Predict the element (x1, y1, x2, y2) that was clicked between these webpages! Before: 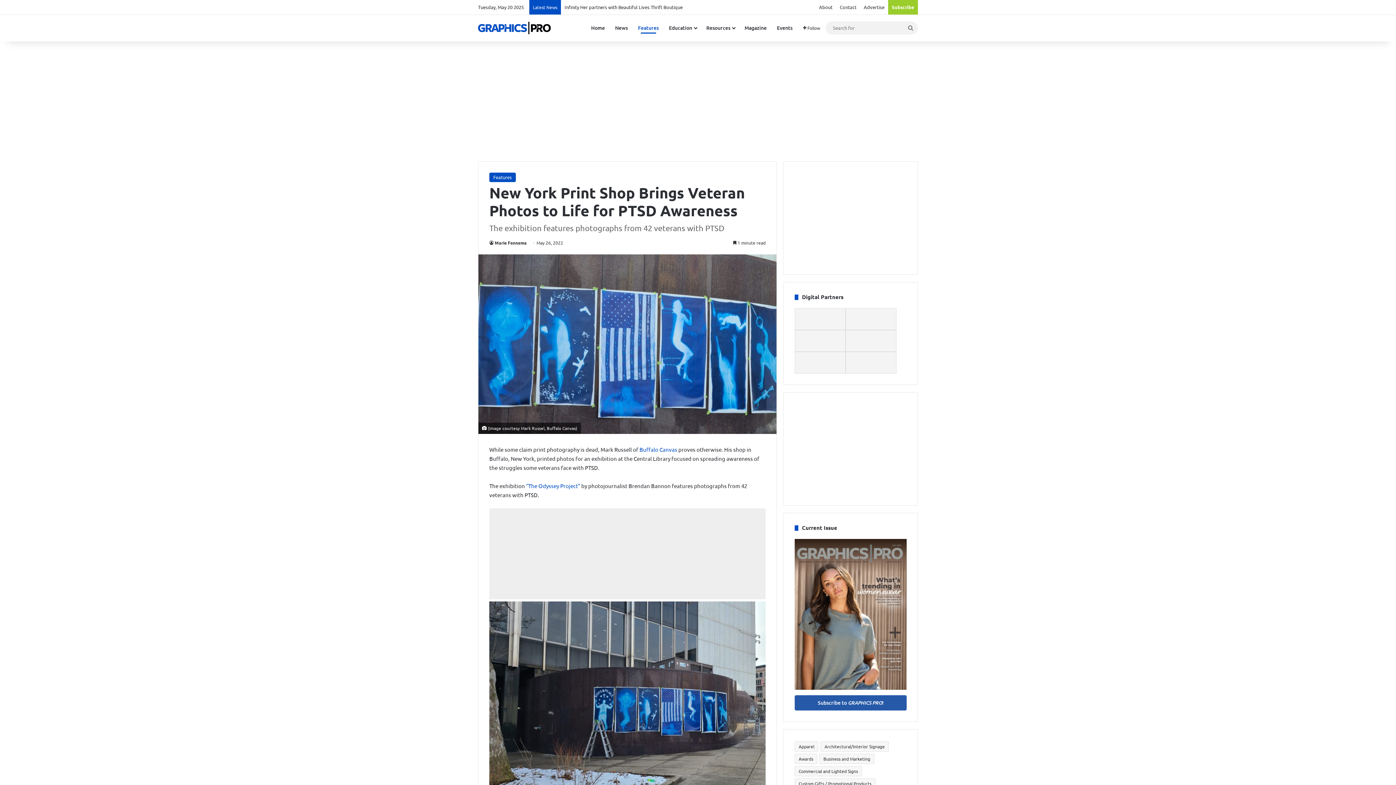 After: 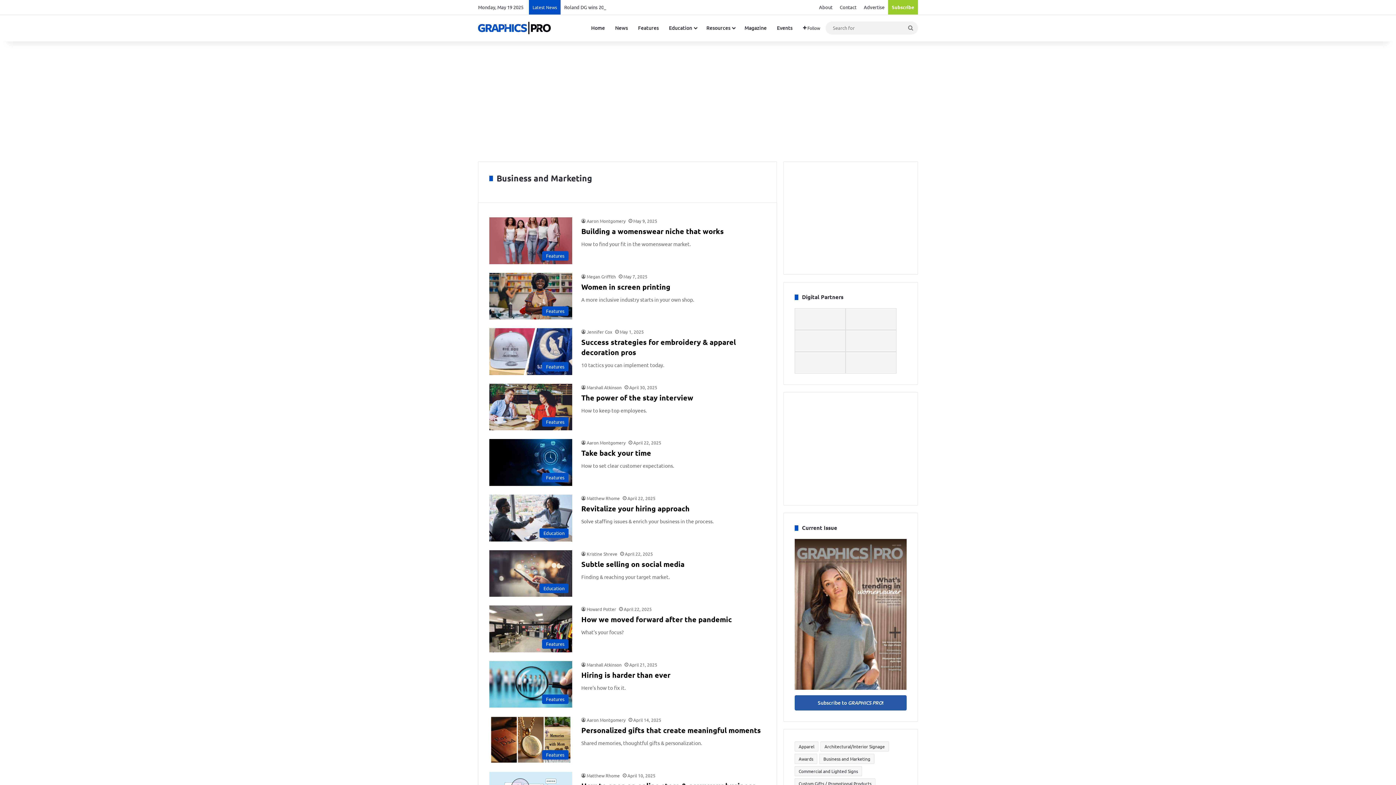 Action: label: Business and Marketing (858 items) bbox: (819, 754, 874, 764)